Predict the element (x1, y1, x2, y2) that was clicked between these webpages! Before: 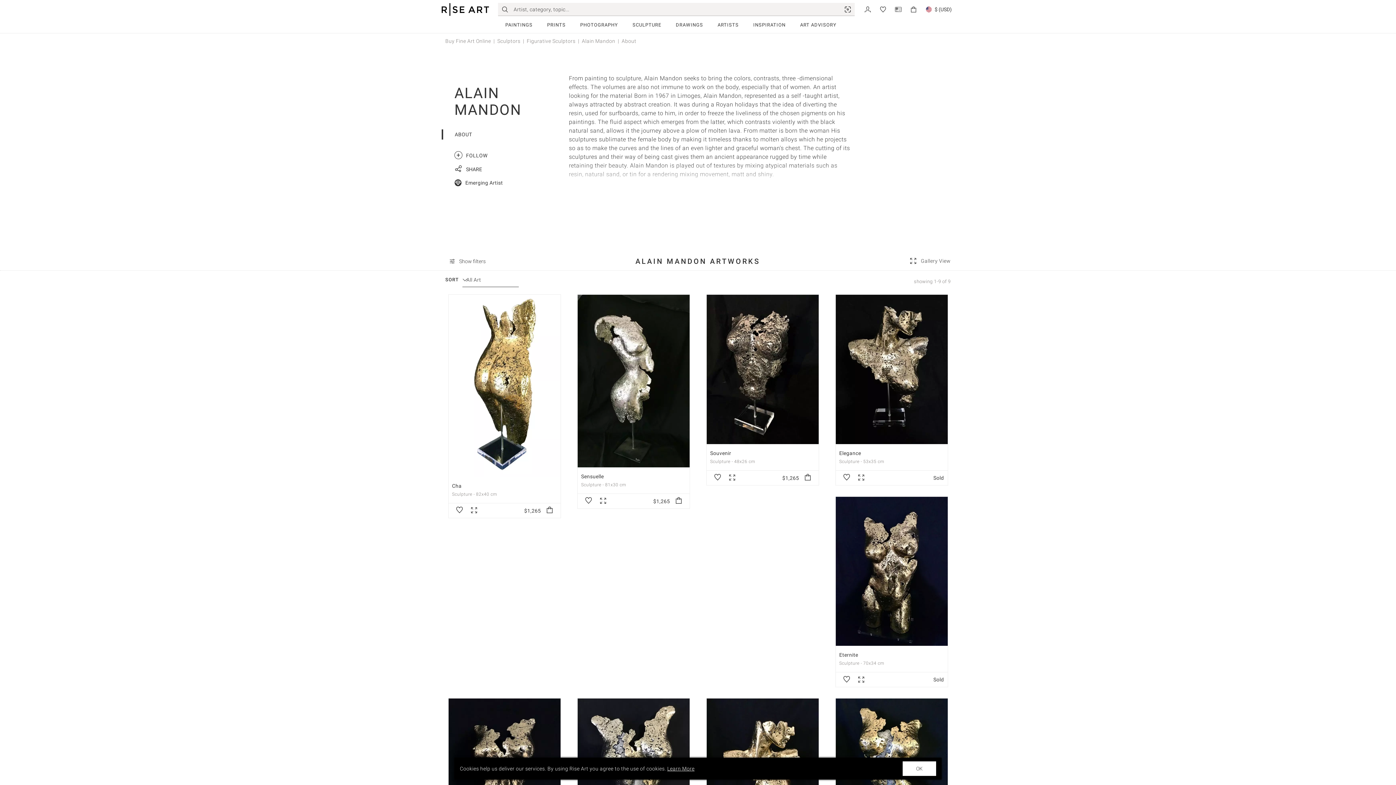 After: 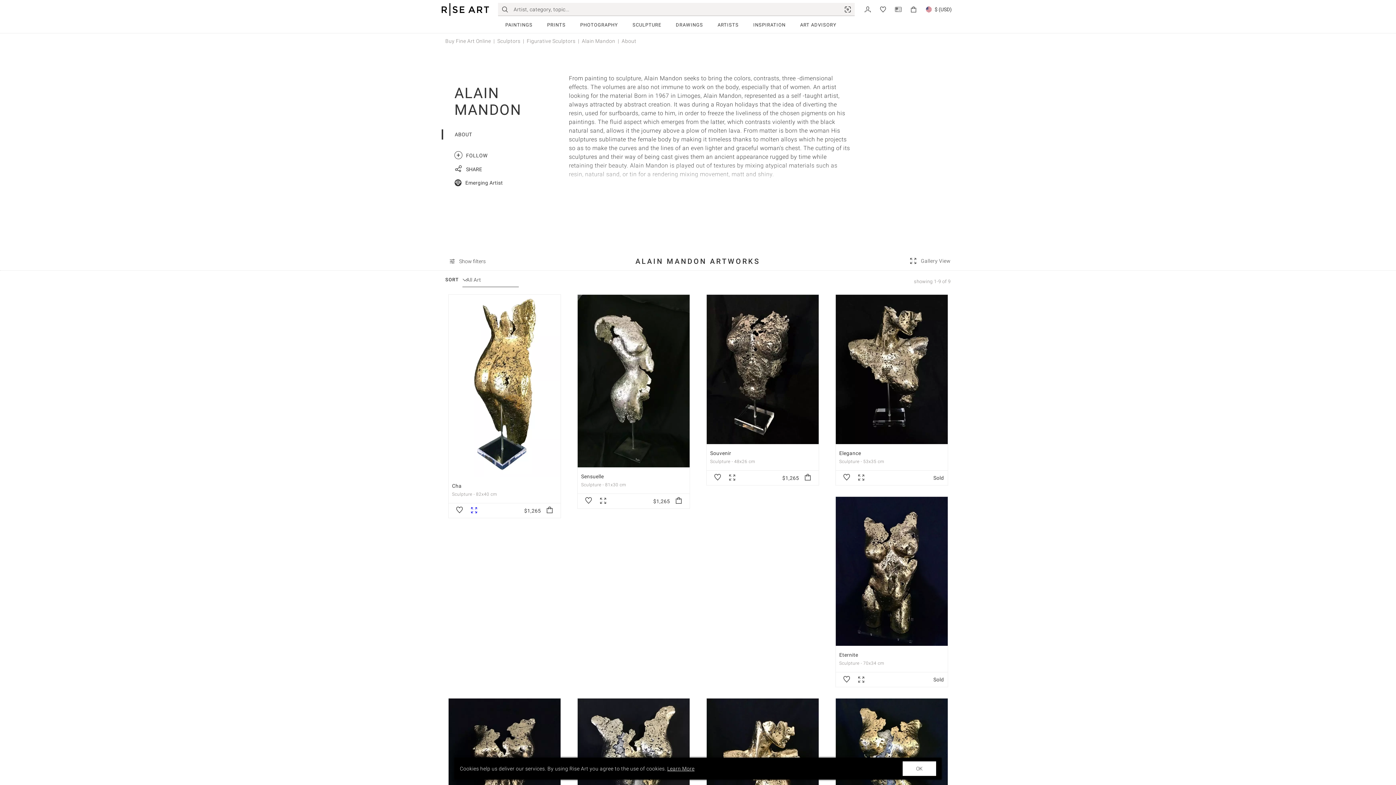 Action: bbox: (468, 503, 479, 518)